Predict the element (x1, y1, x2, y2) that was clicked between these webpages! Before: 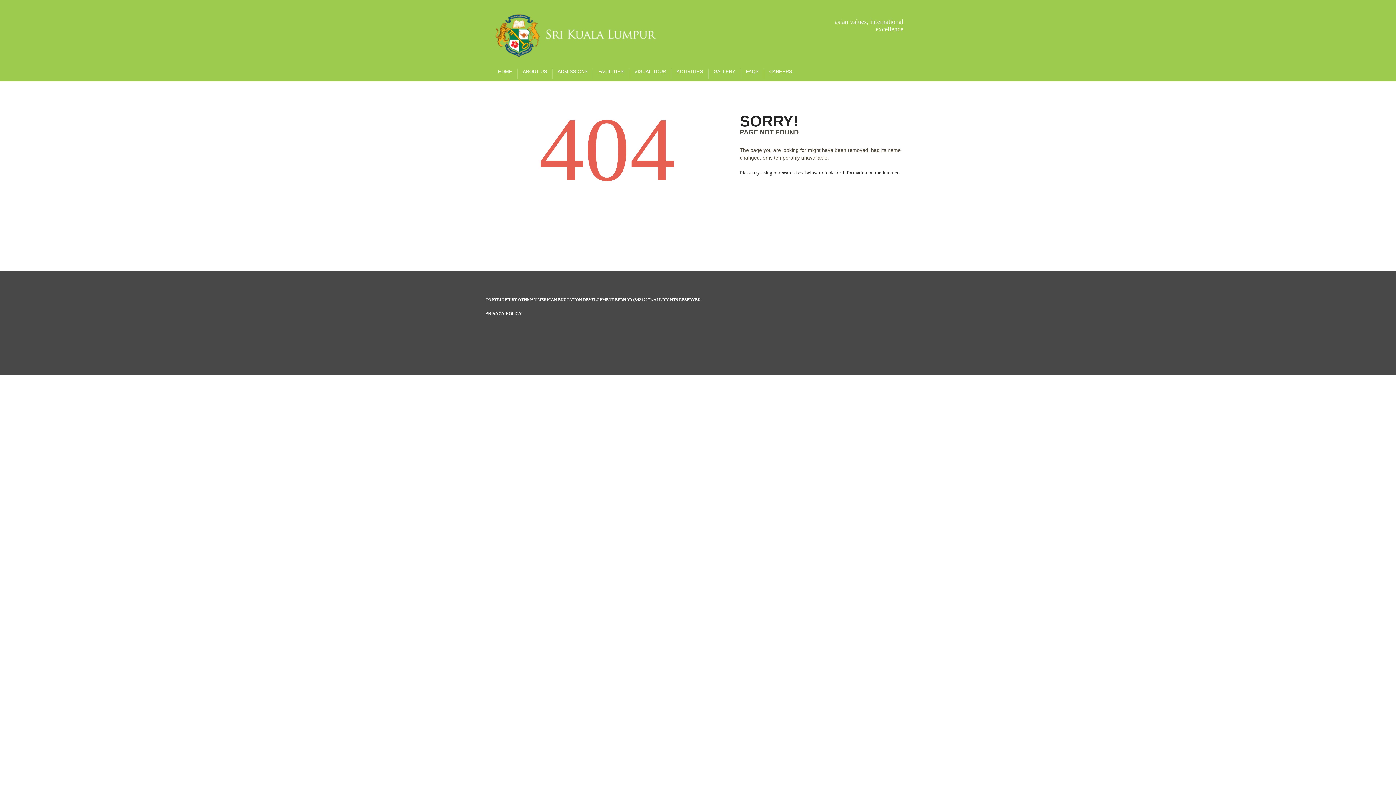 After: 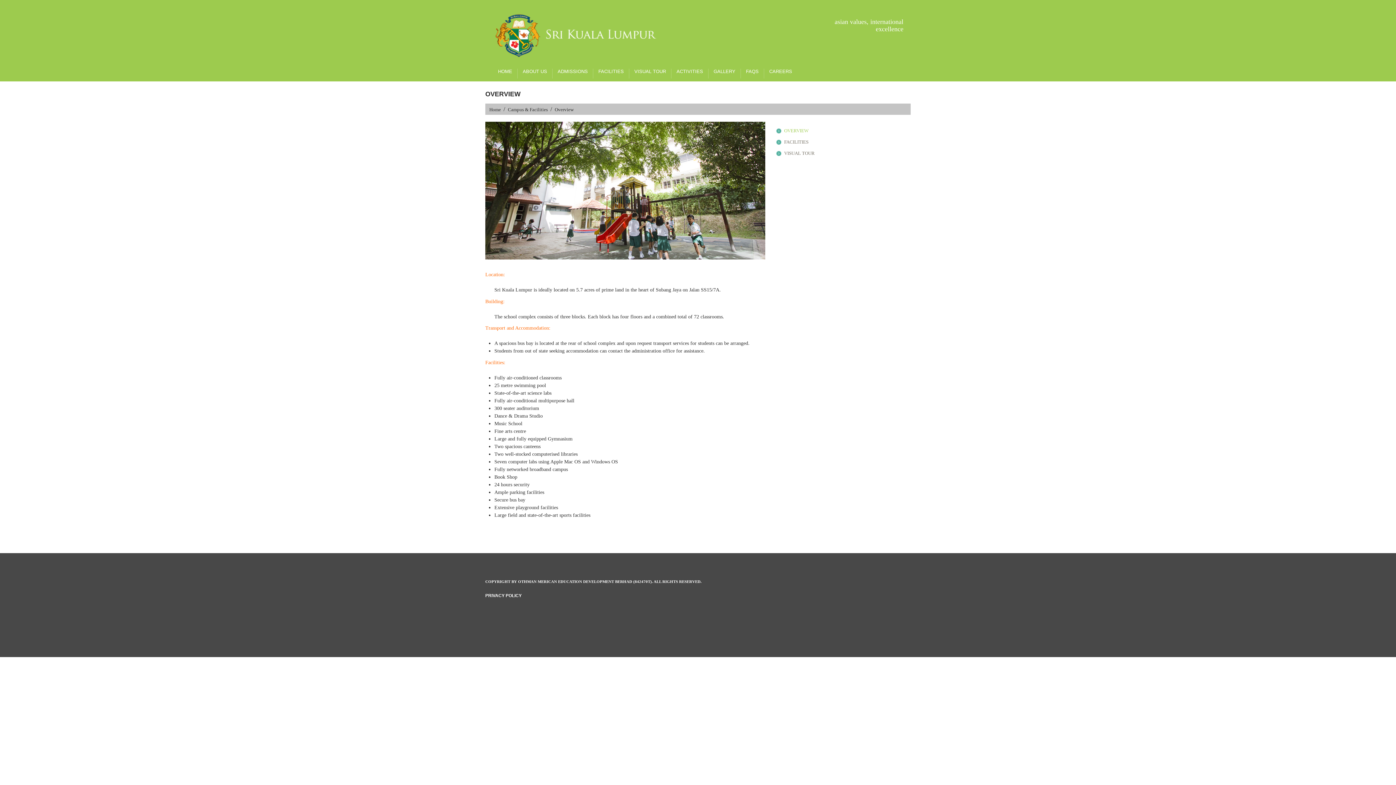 Action: label: FACILITIES bbox: (593, 61, 629, 81)